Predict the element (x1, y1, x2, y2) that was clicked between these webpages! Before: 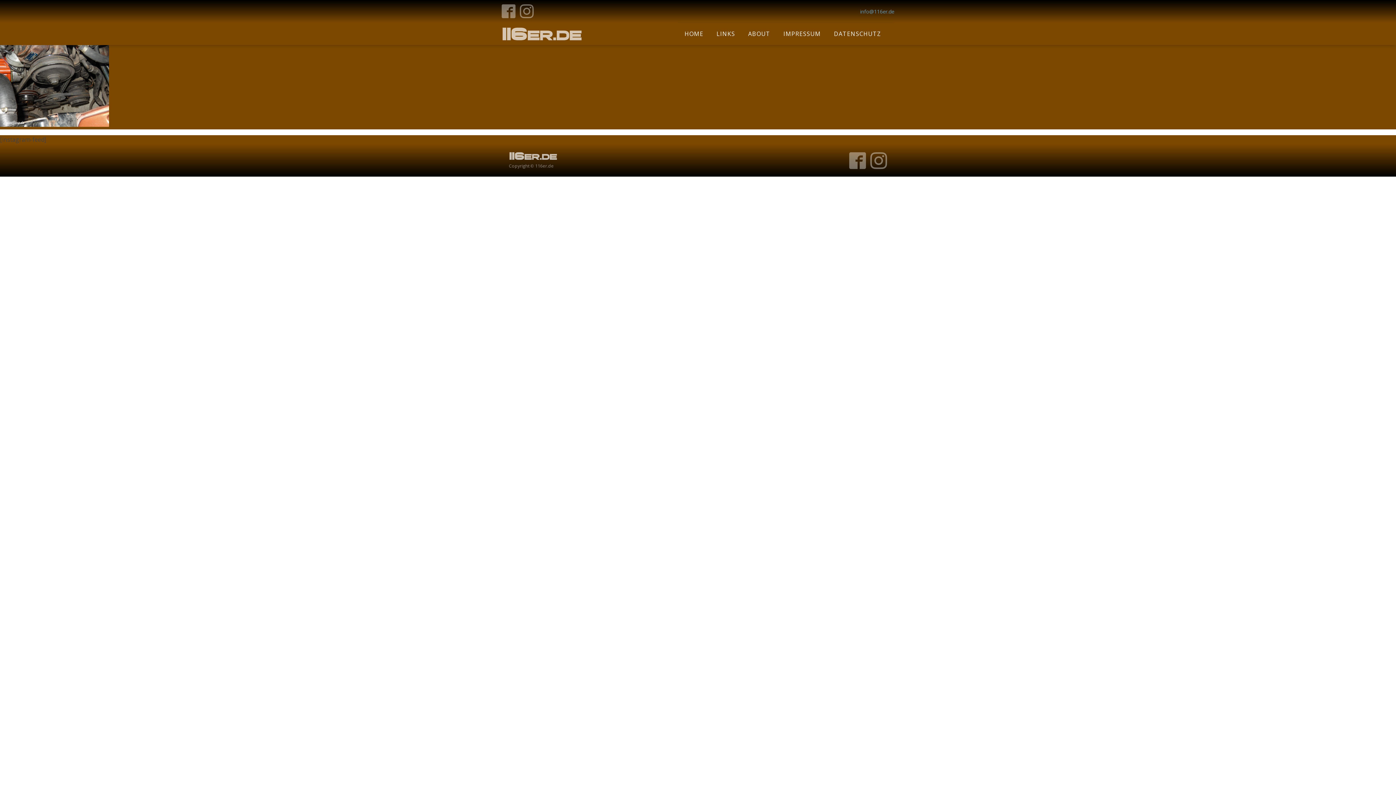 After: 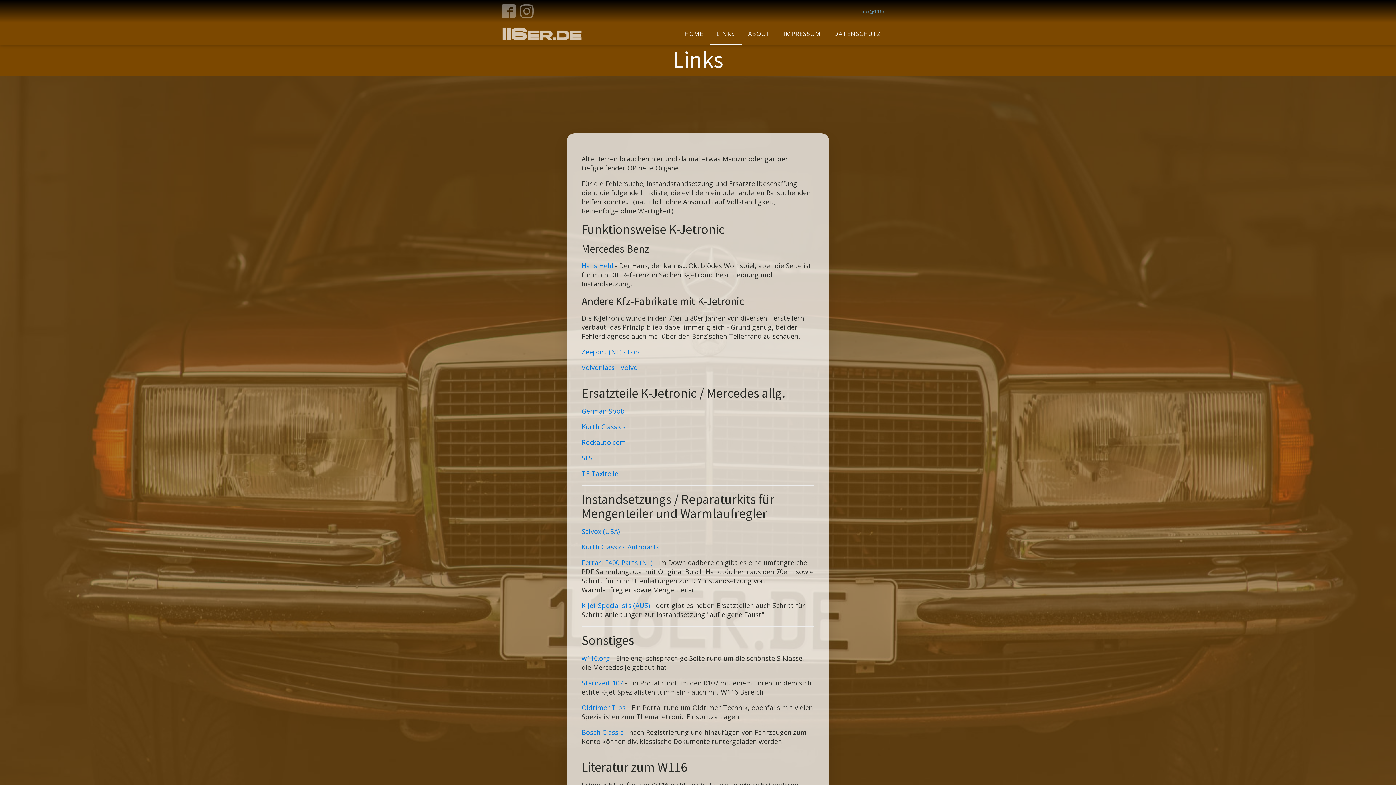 Action: label: LINKS bbox: (710, 22, 741, 45)